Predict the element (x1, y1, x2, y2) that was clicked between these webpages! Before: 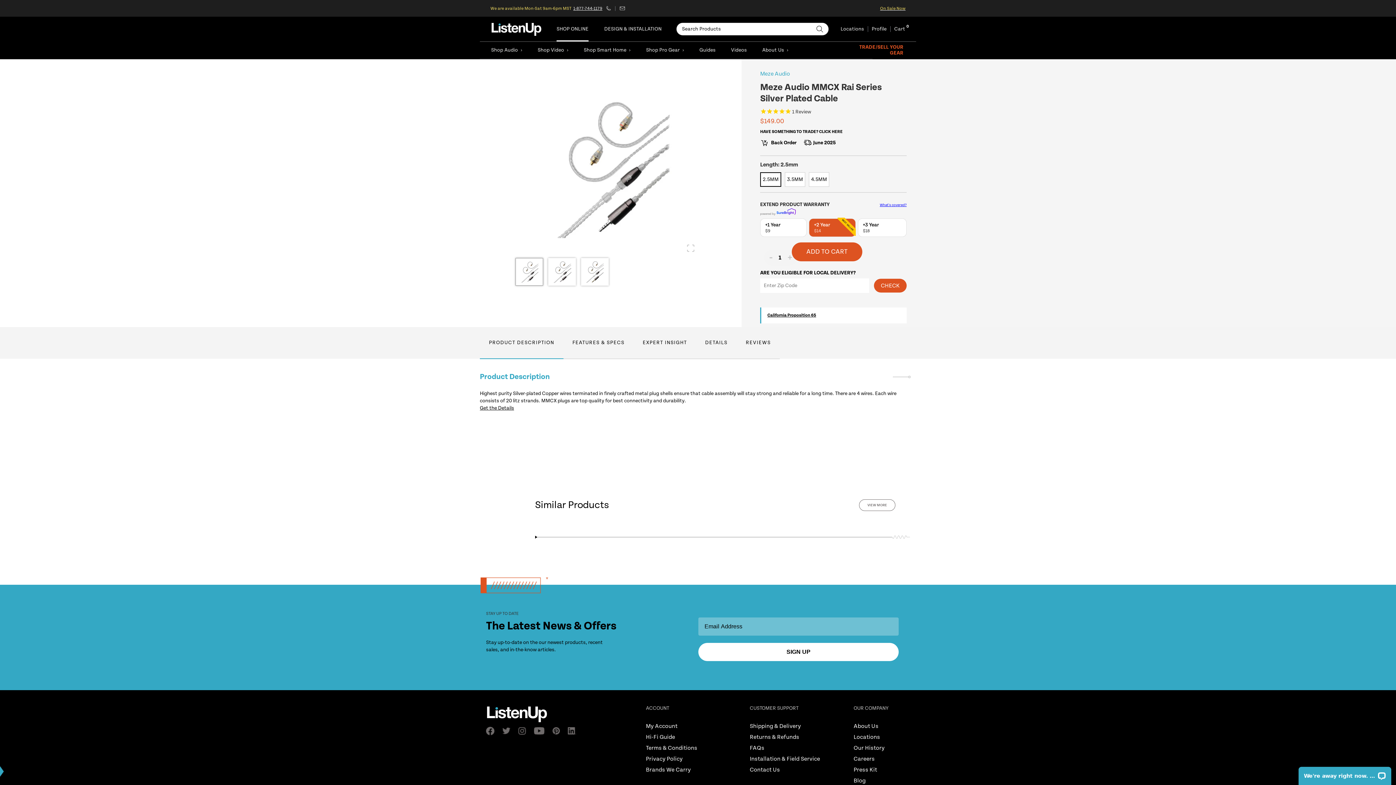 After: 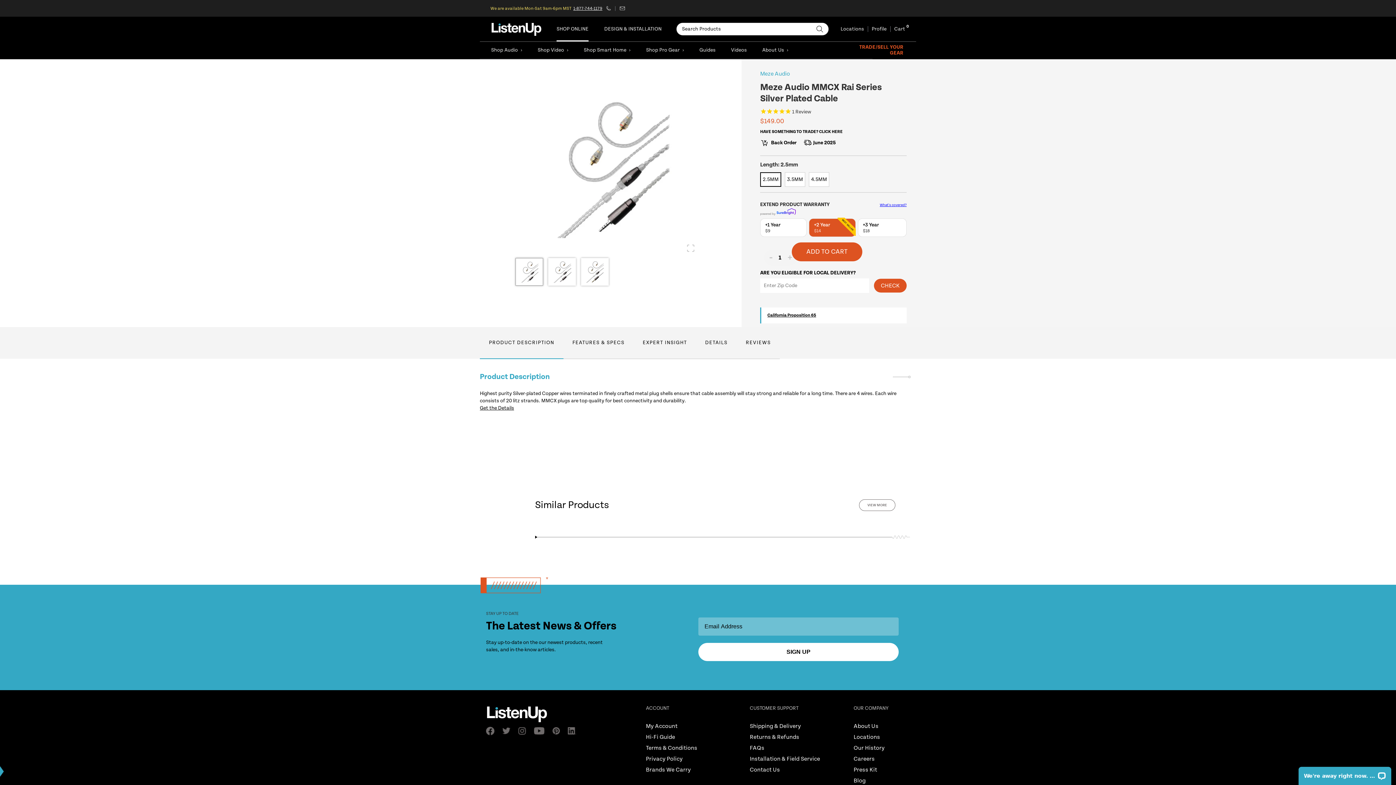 Action: bbox: (853, 766, 902, 774) label: Opens Press Kit in a new window